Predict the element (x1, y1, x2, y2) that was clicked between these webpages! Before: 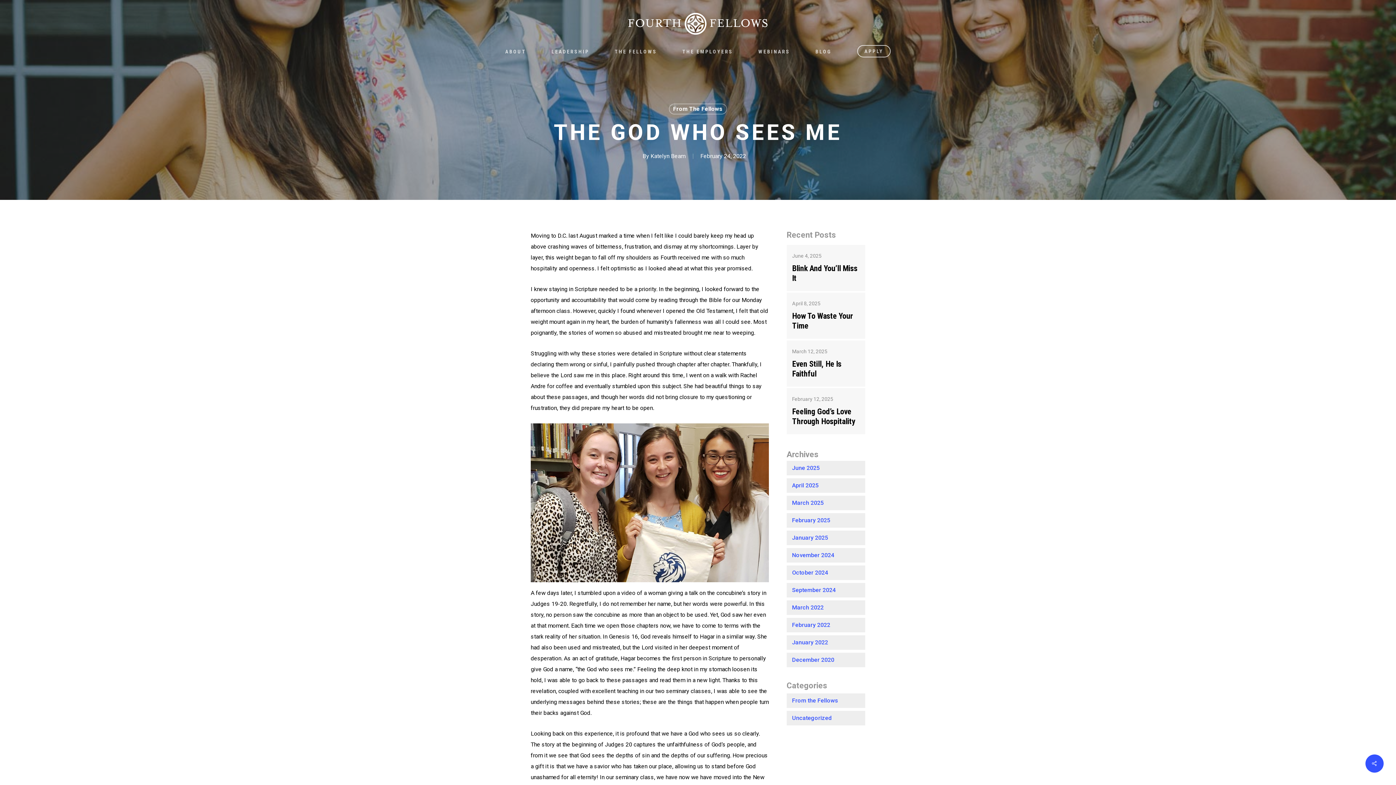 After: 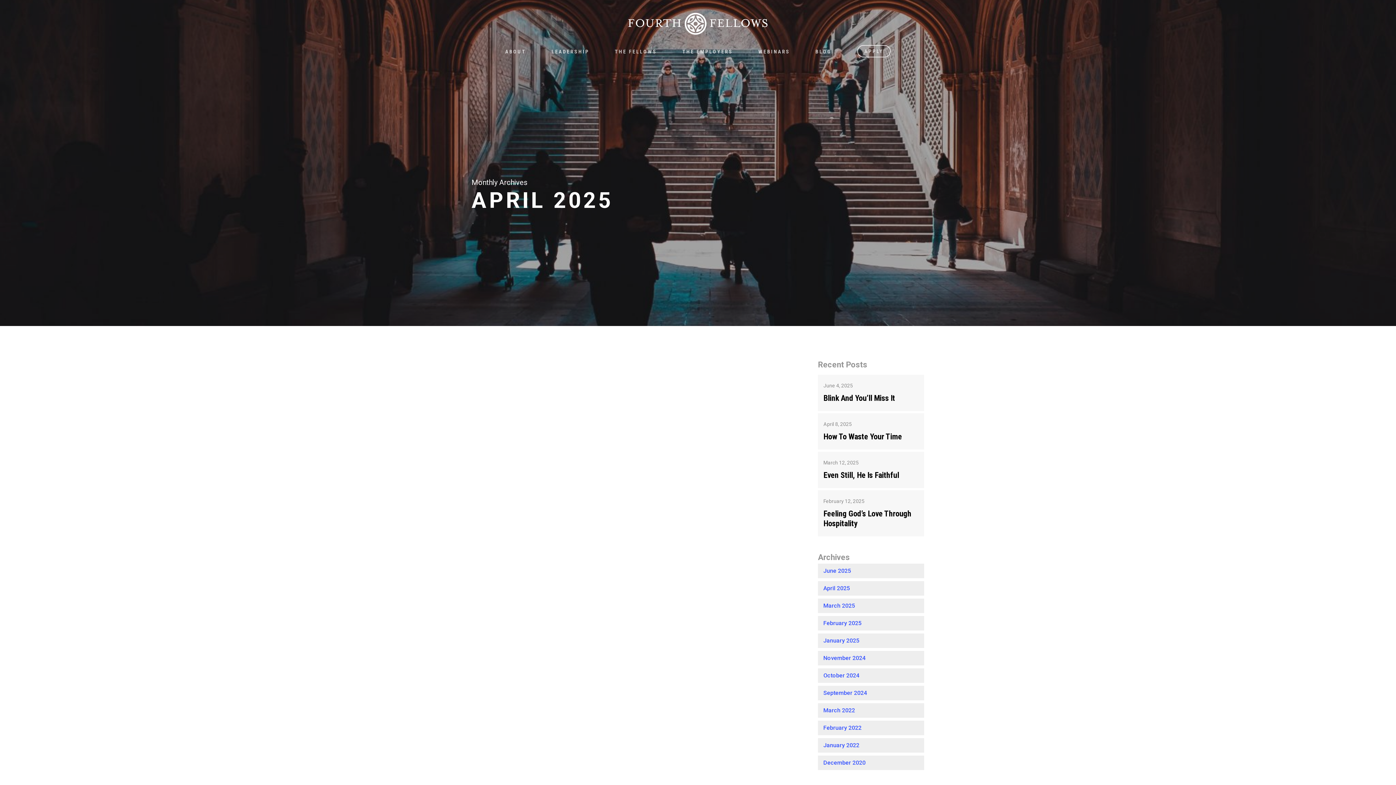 Action: label: April 2025 bbox: (786, 478, 865, 493)